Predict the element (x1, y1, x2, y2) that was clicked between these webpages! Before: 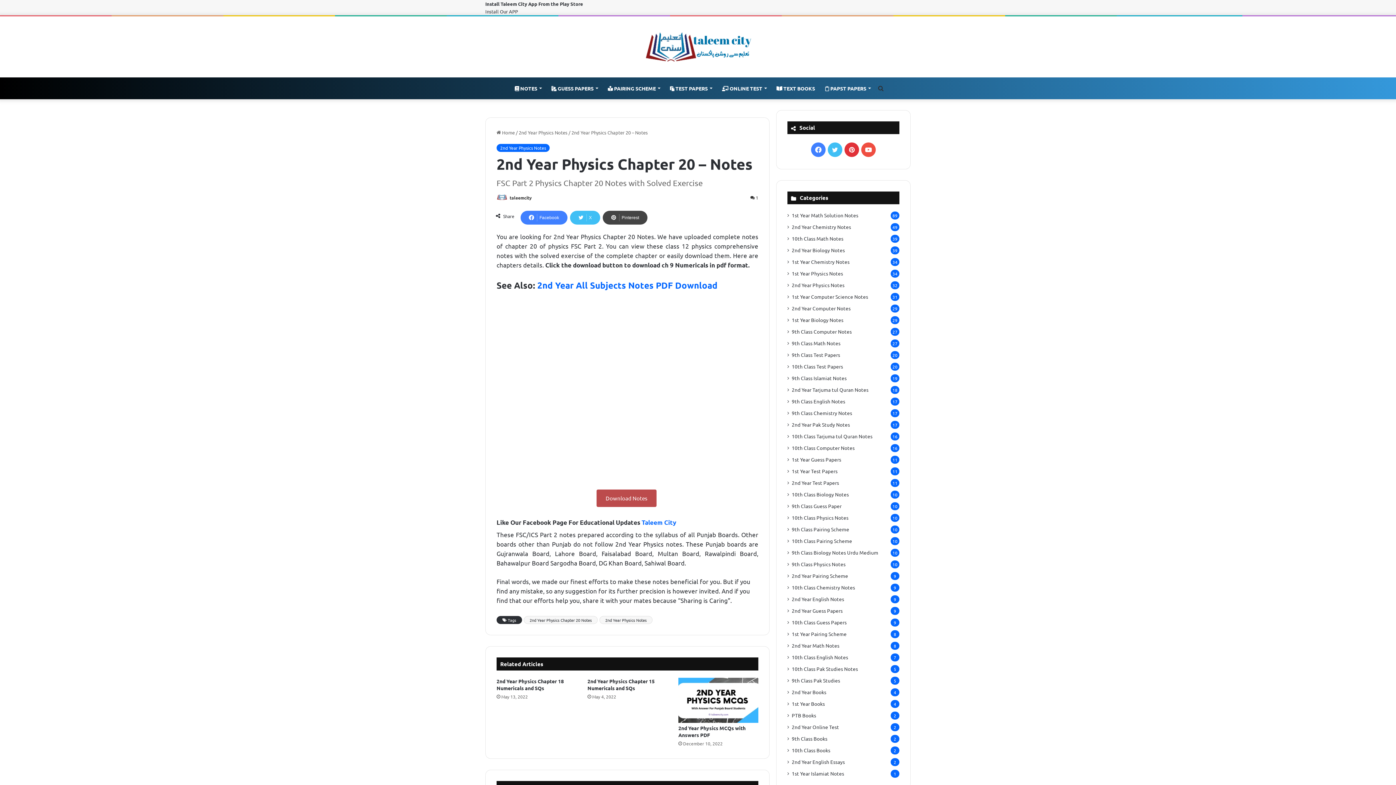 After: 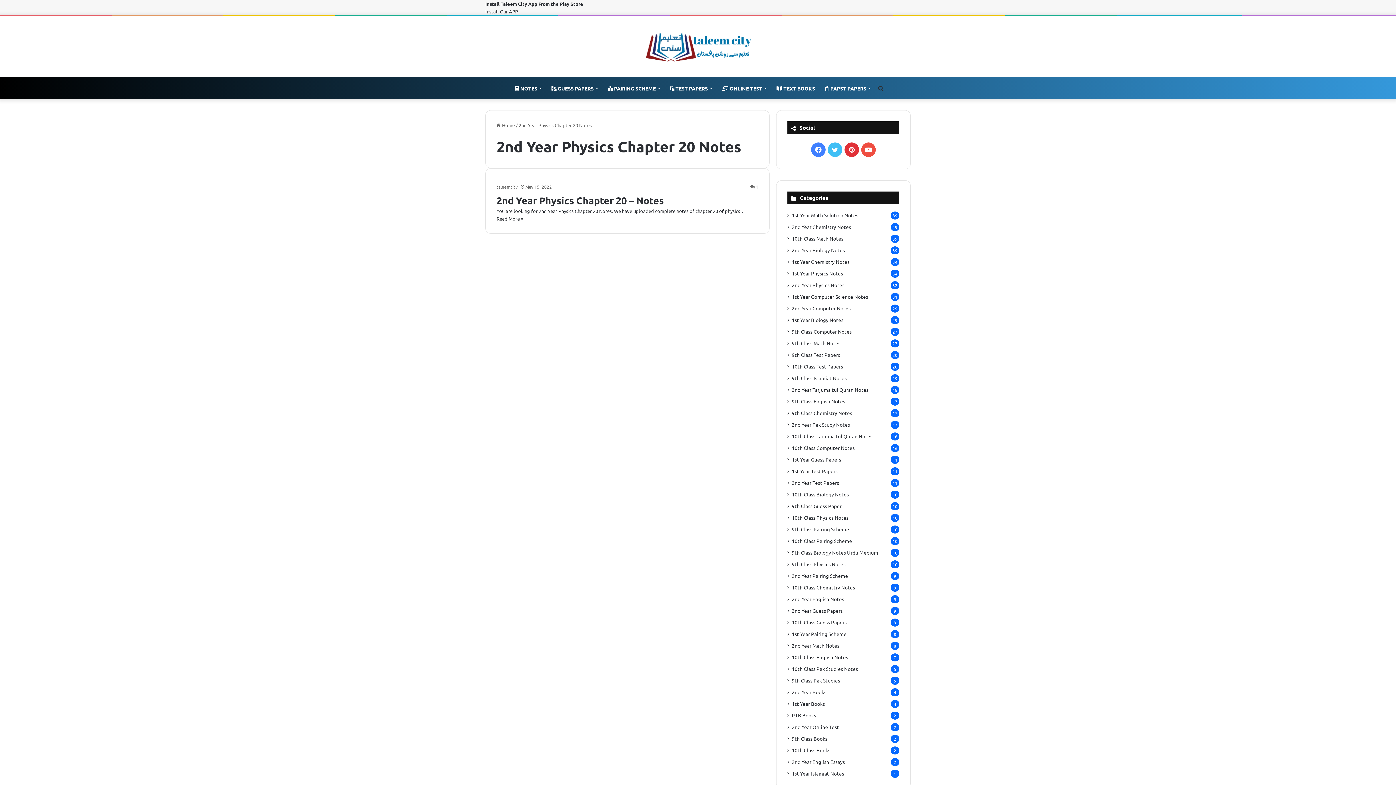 Action: bbox: (524, 616, 597, 624) label: 2nd Year Physics Chapter 20 Notes